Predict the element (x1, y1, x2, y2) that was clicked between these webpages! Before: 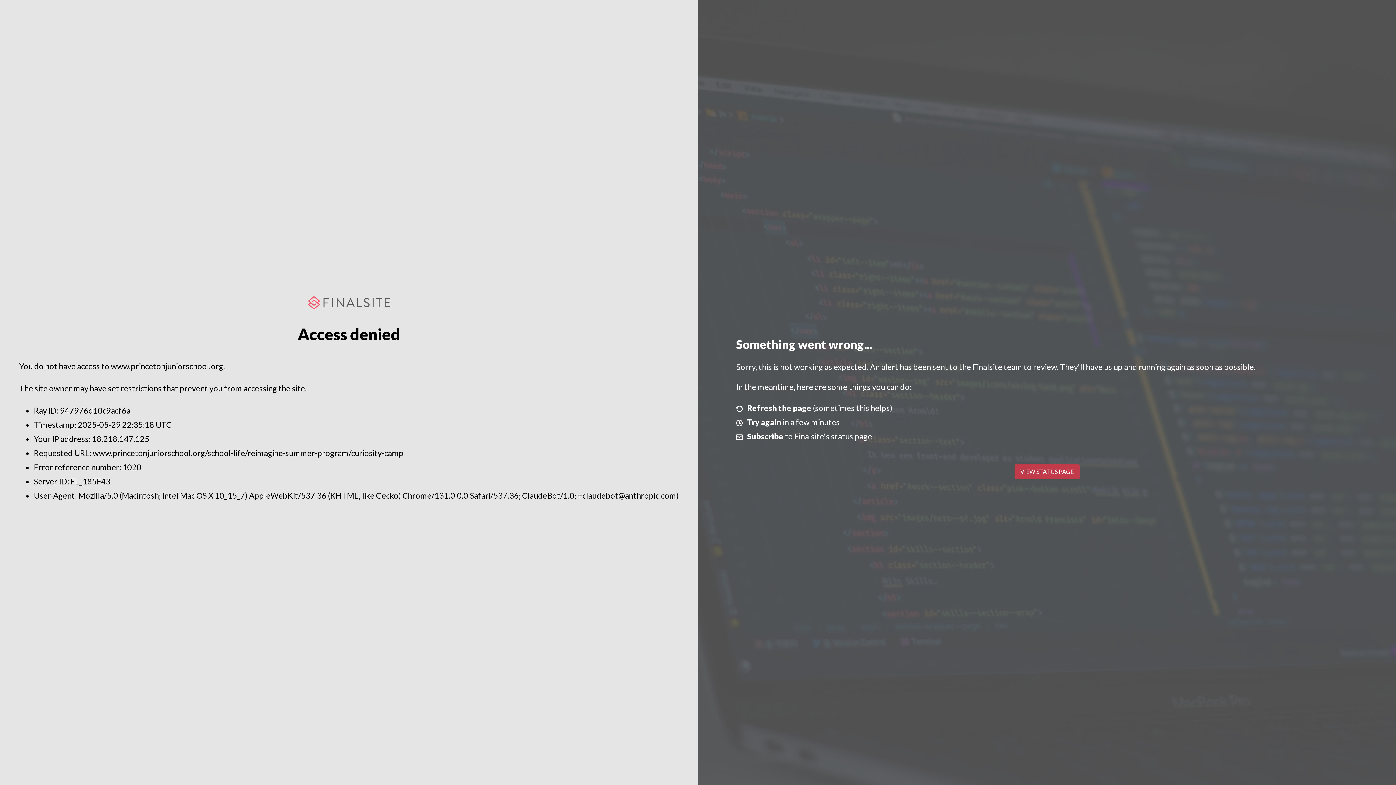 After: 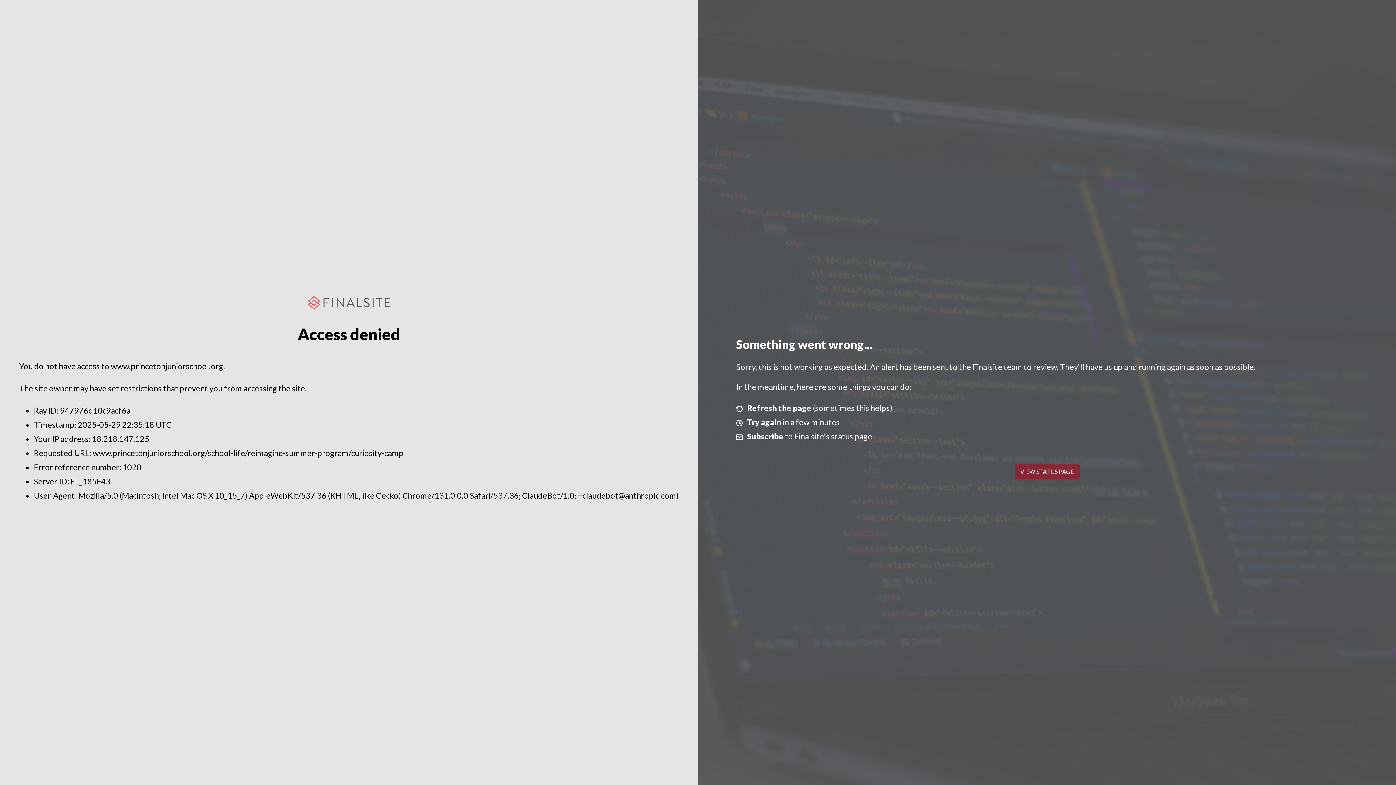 Action: label: VIEW STATUS PAGE bbox: (1014, 464, 1079, 479)